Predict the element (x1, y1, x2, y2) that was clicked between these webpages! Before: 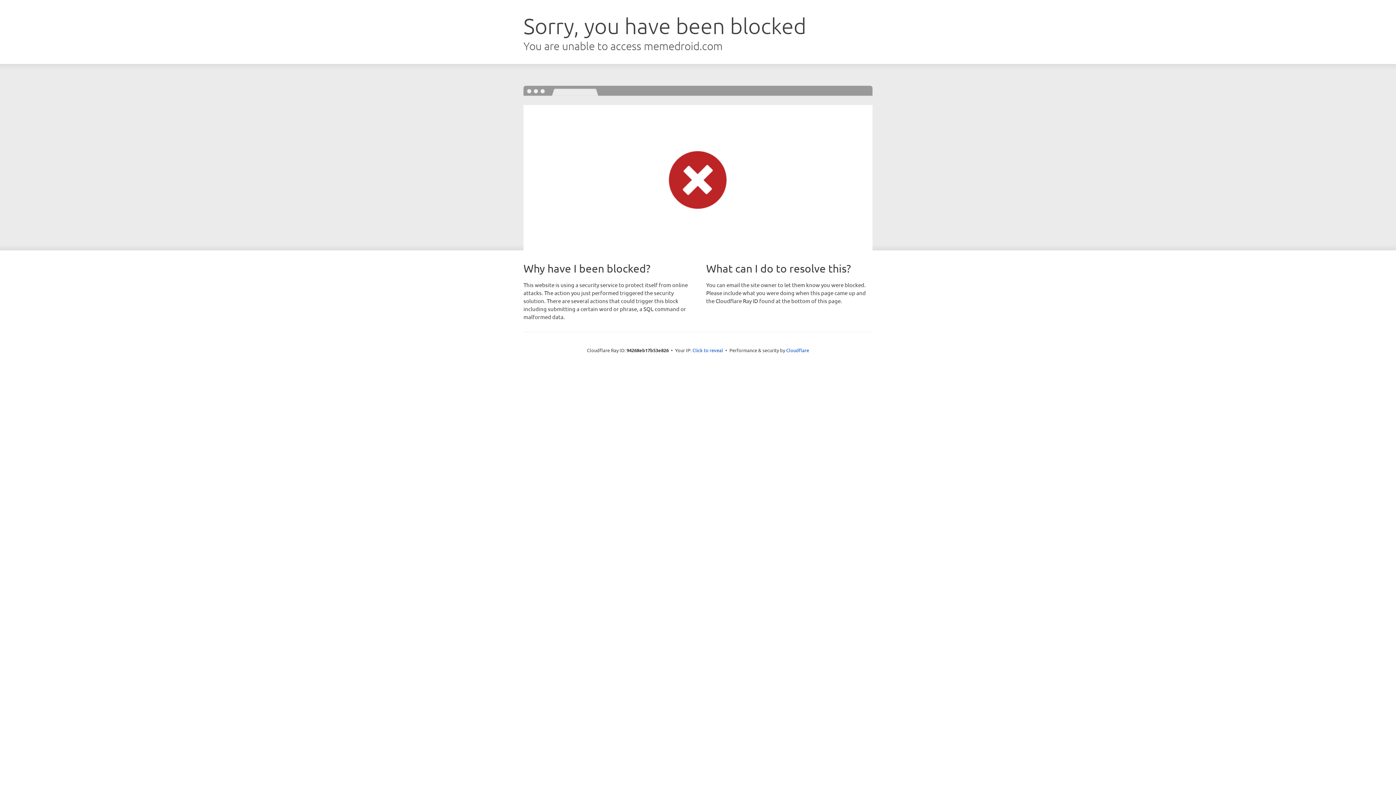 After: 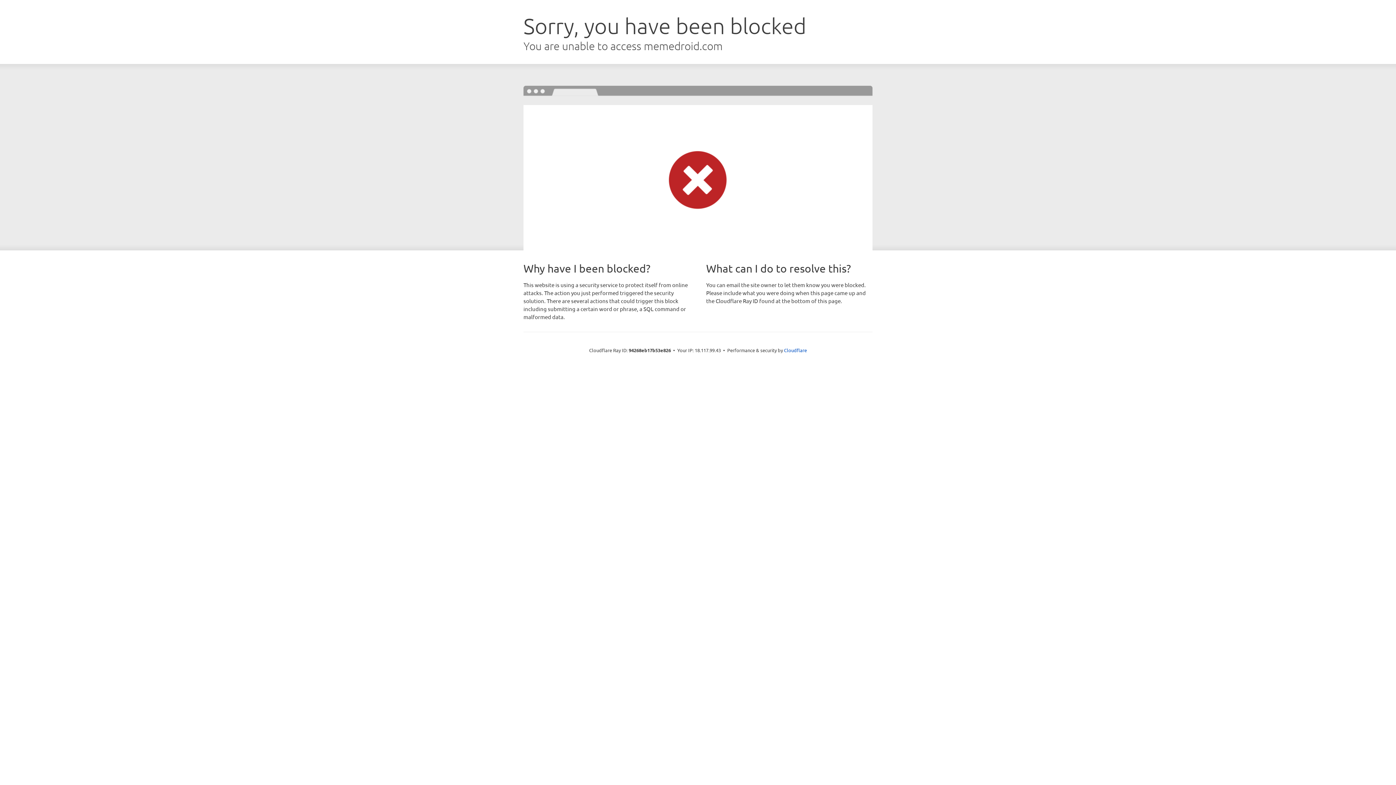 Action: bbox: (692, 346, 723, 353) label: Click to reveal